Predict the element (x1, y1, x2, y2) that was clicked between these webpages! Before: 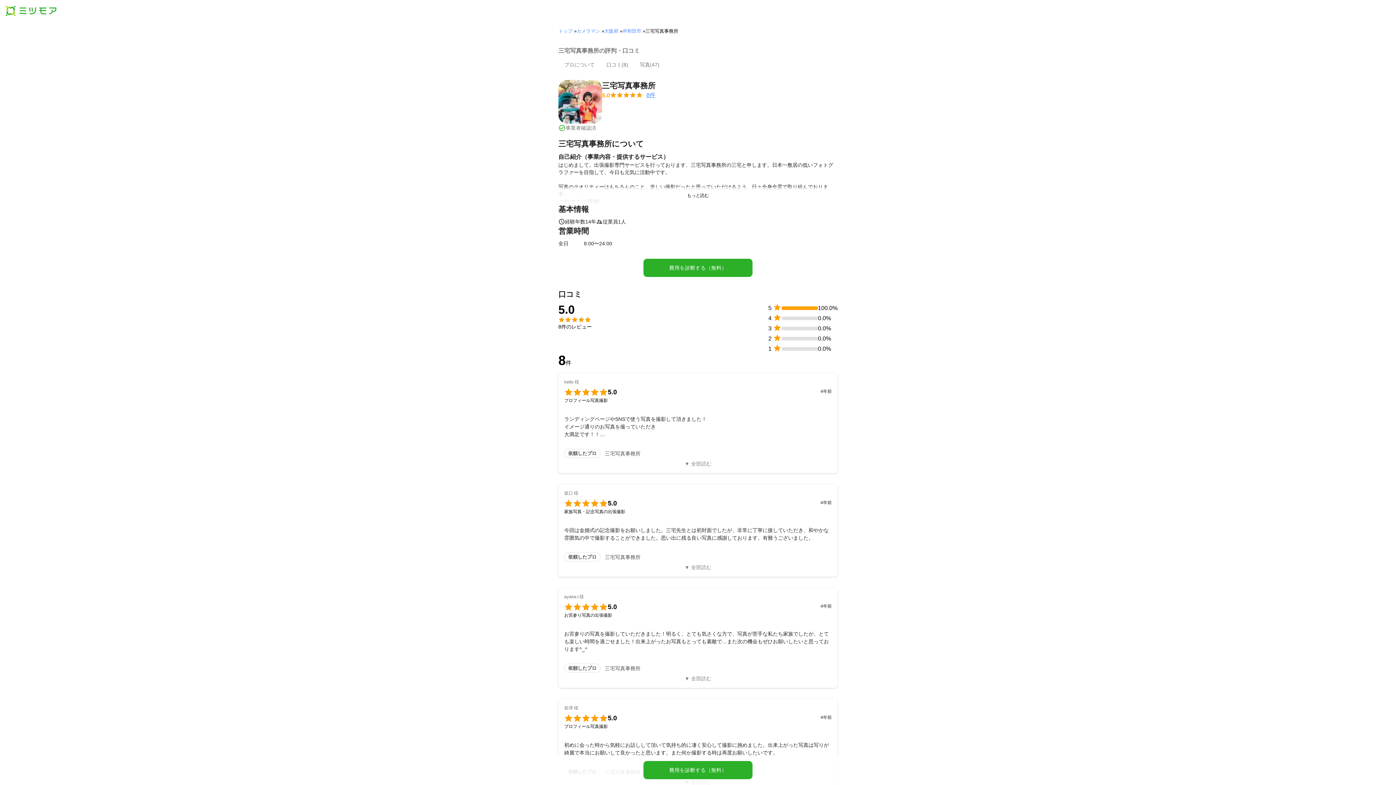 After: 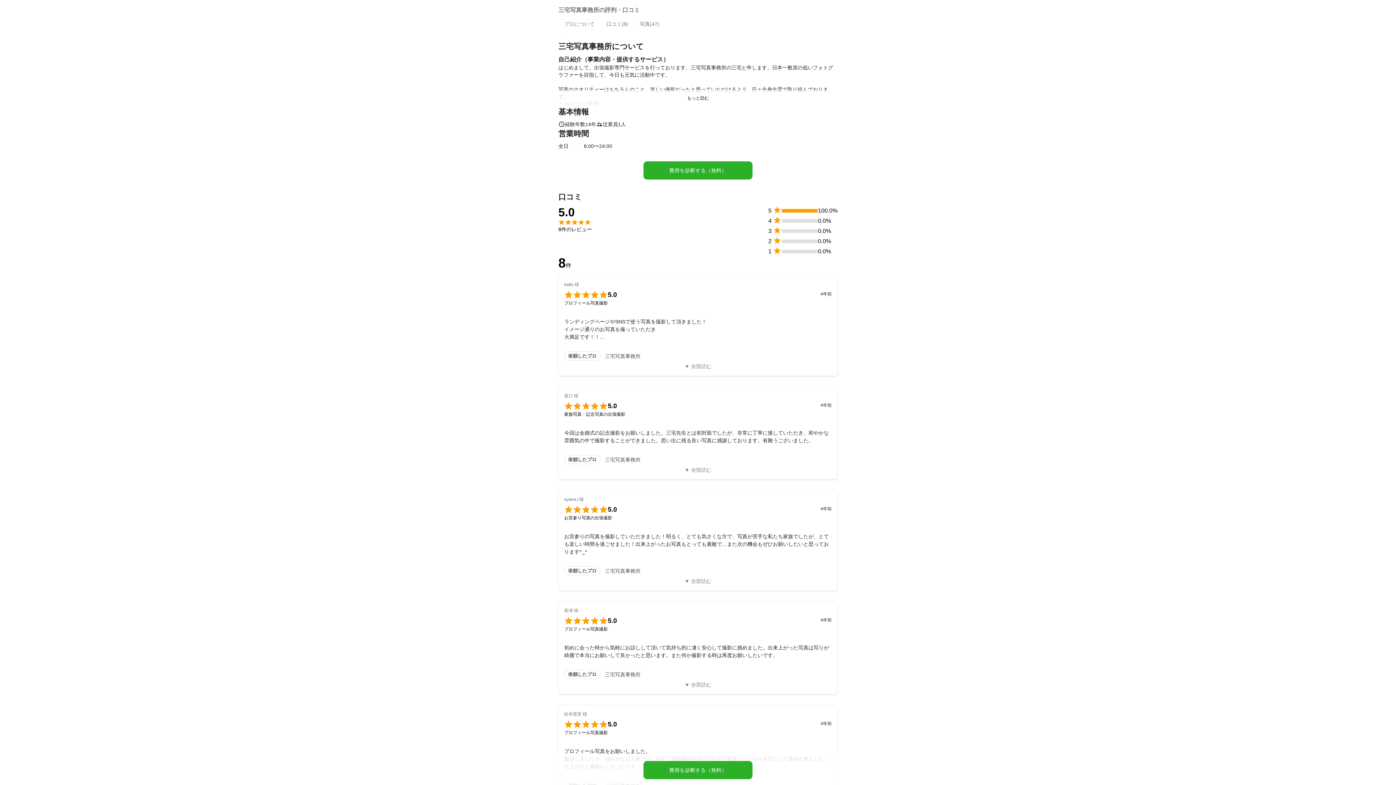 Action: label: プロについて bbox: (558, 55, 600, 74)